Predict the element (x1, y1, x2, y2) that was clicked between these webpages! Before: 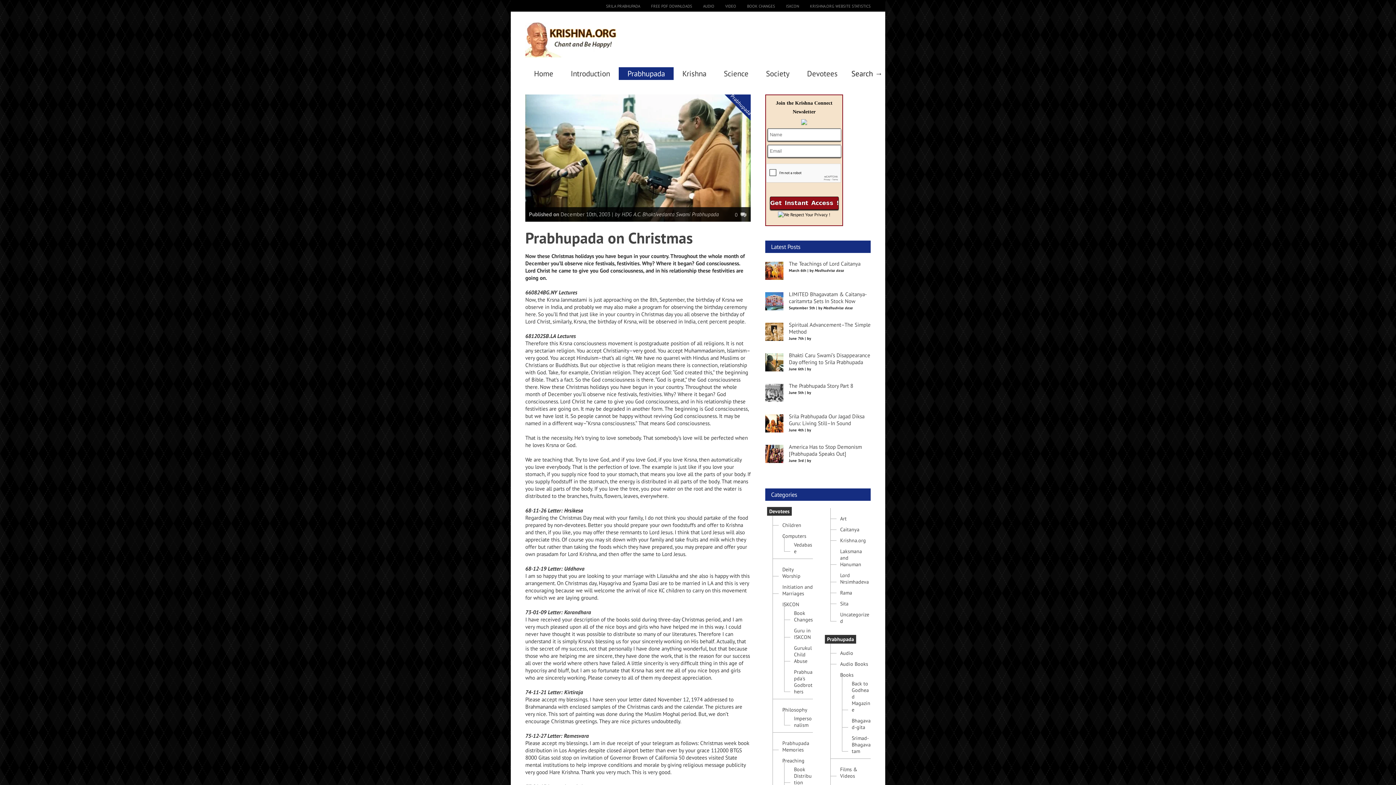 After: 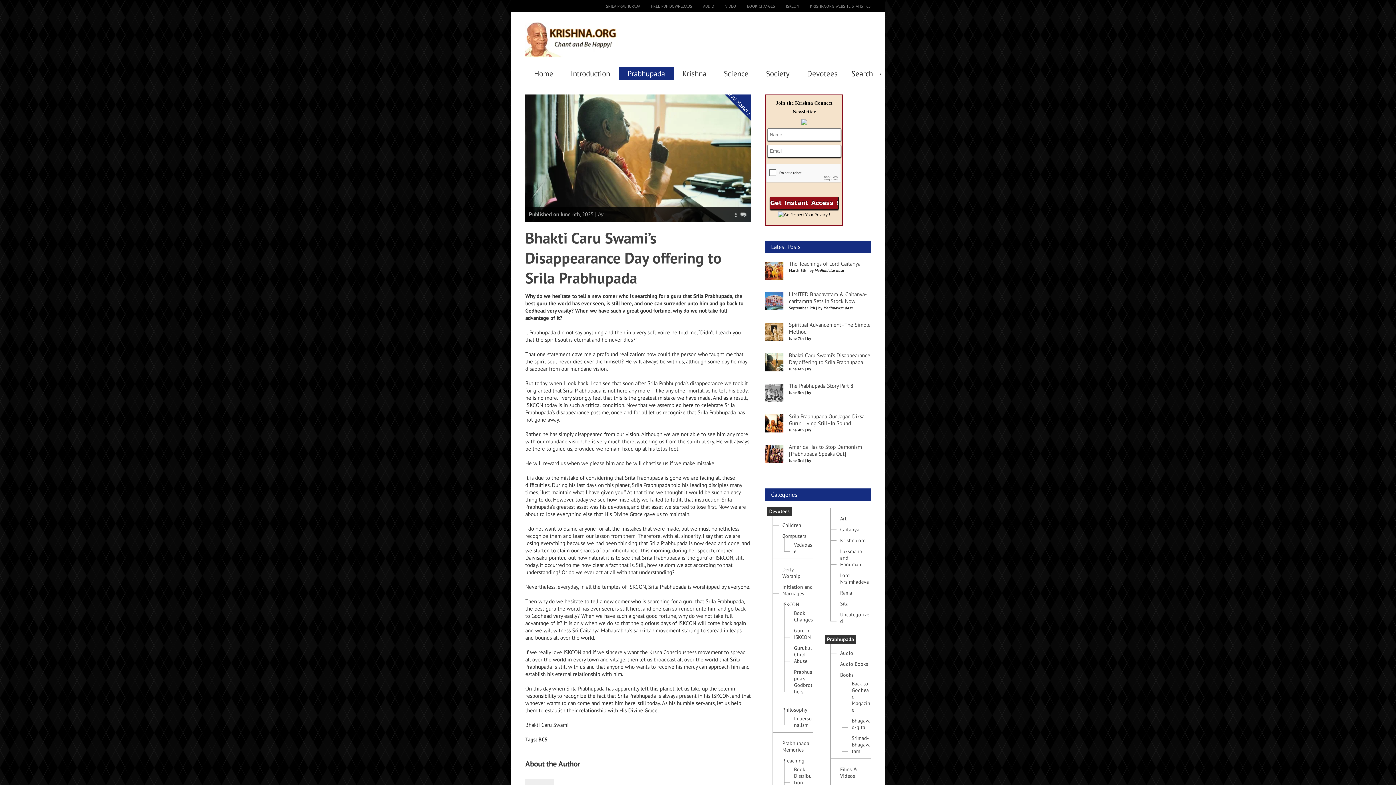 Action: bbox: (789, 352, 870, 365) label: Bhakti Caru Swami’s Disappearance Day offering to Srila Prabhupada